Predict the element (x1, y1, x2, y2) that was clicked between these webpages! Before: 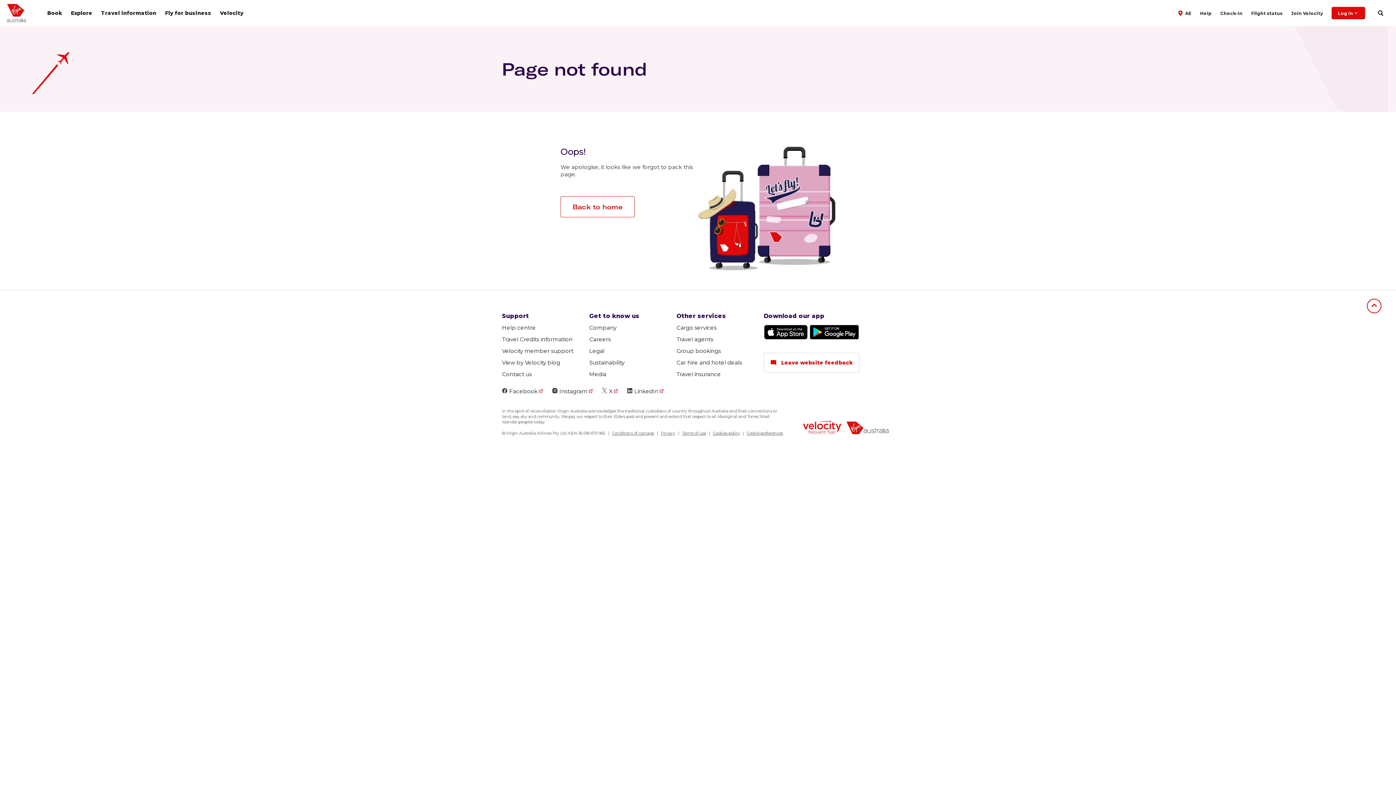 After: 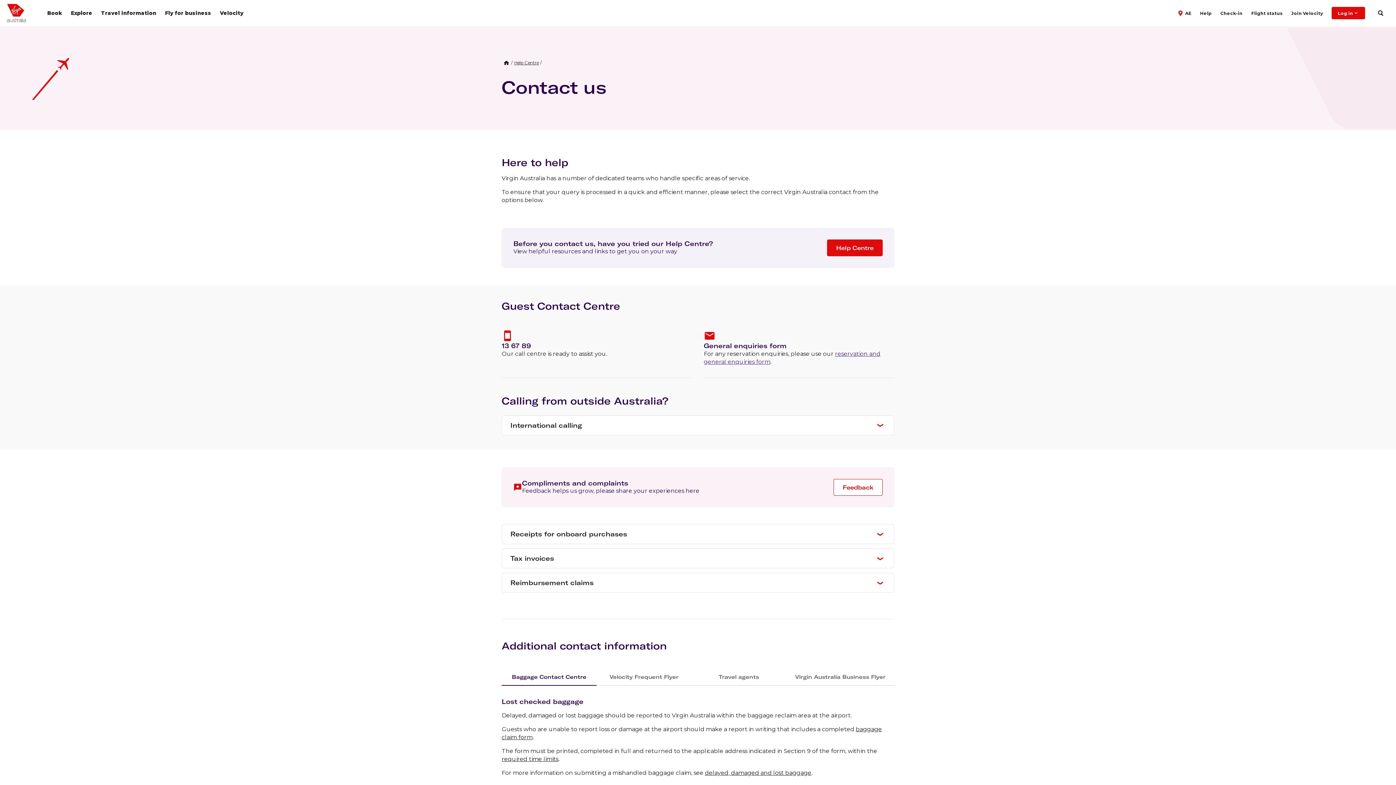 Action: label: Contact us bbox: (502, 368, 532, 380)